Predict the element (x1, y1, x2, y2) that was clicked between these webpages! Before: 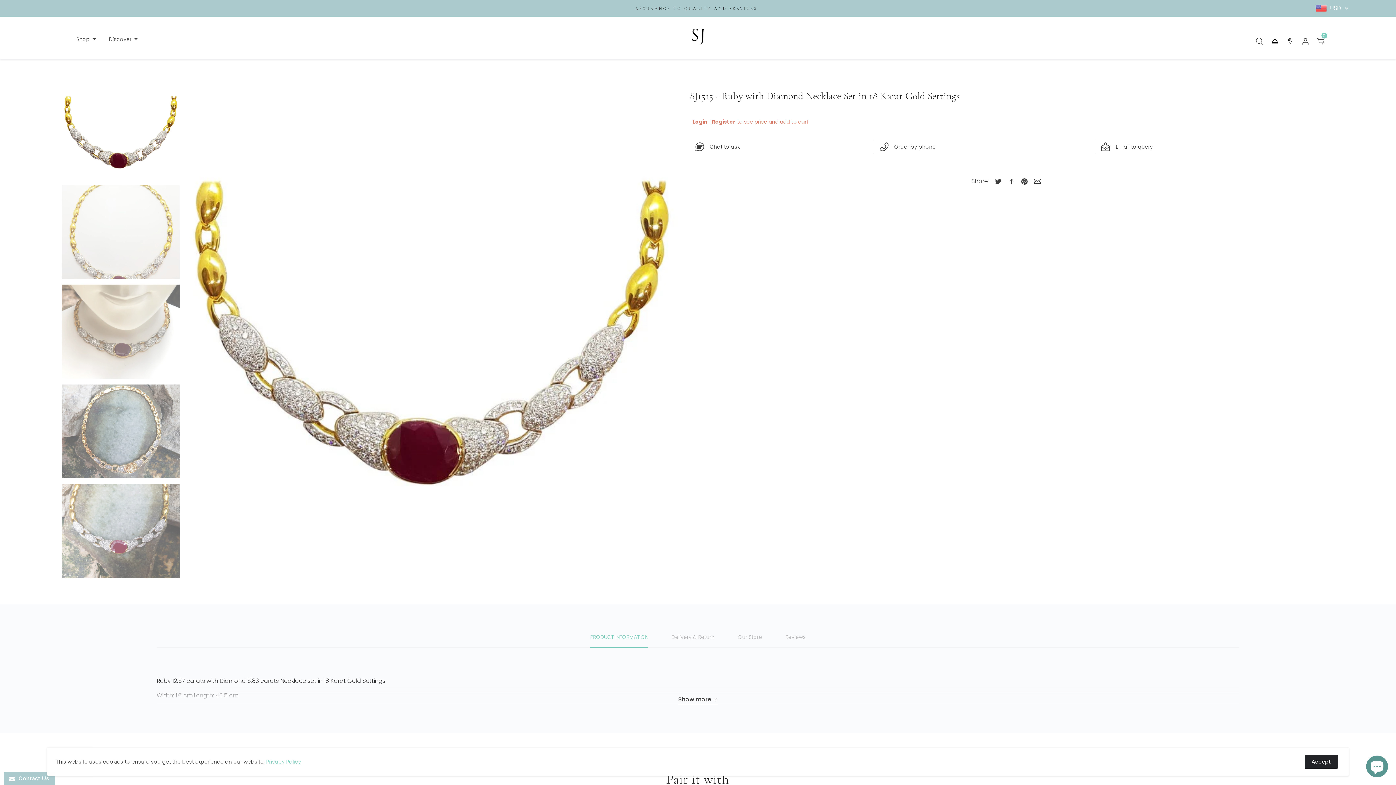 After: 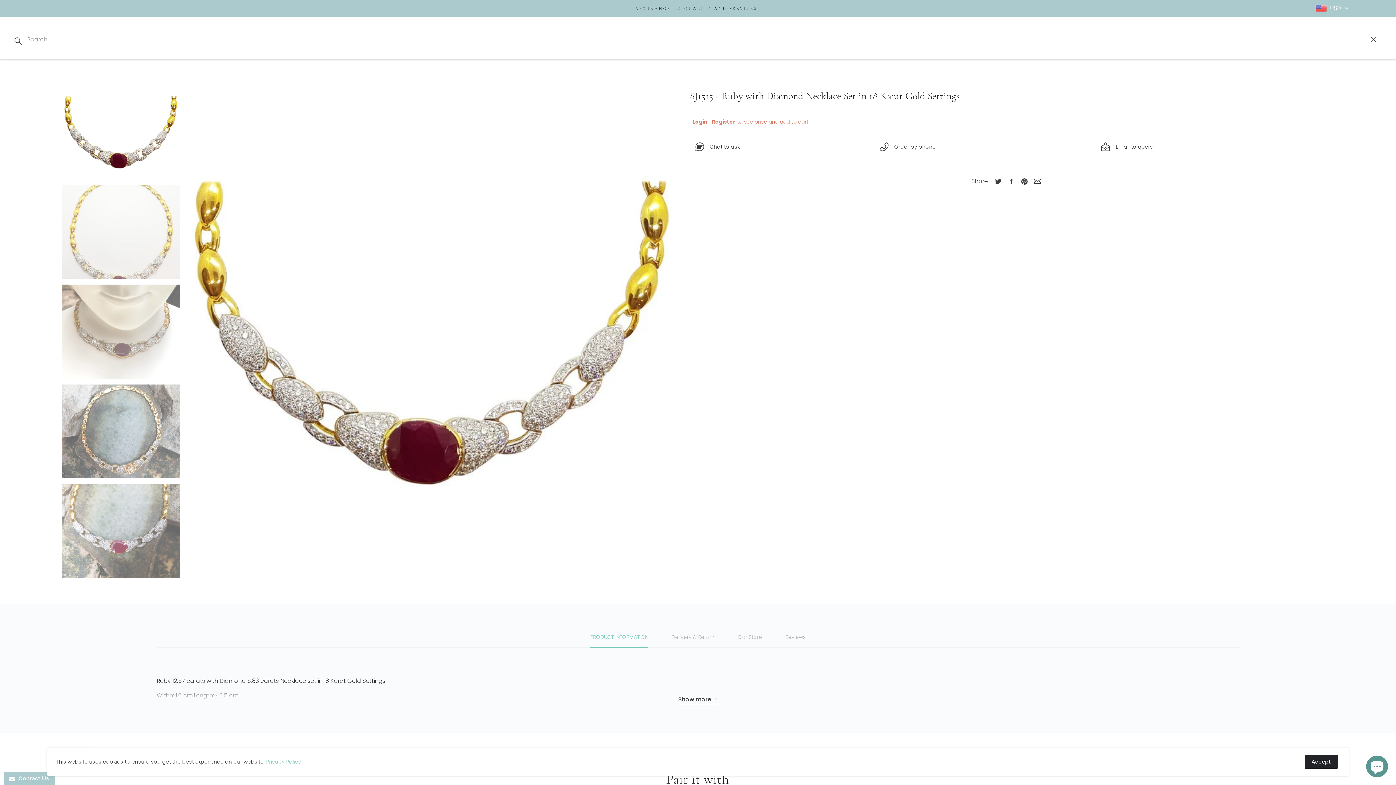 Action: bbox: (1256, 37, 1263, 45)